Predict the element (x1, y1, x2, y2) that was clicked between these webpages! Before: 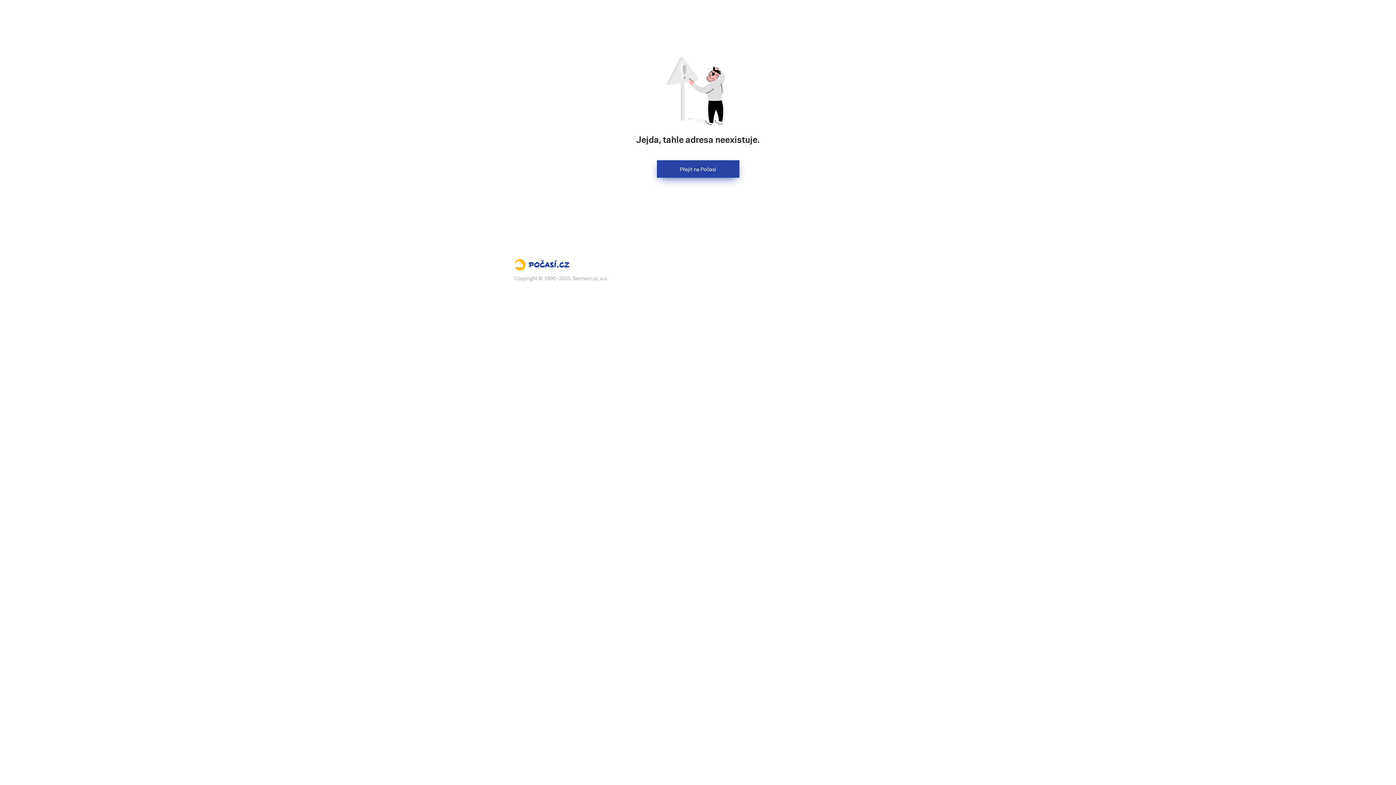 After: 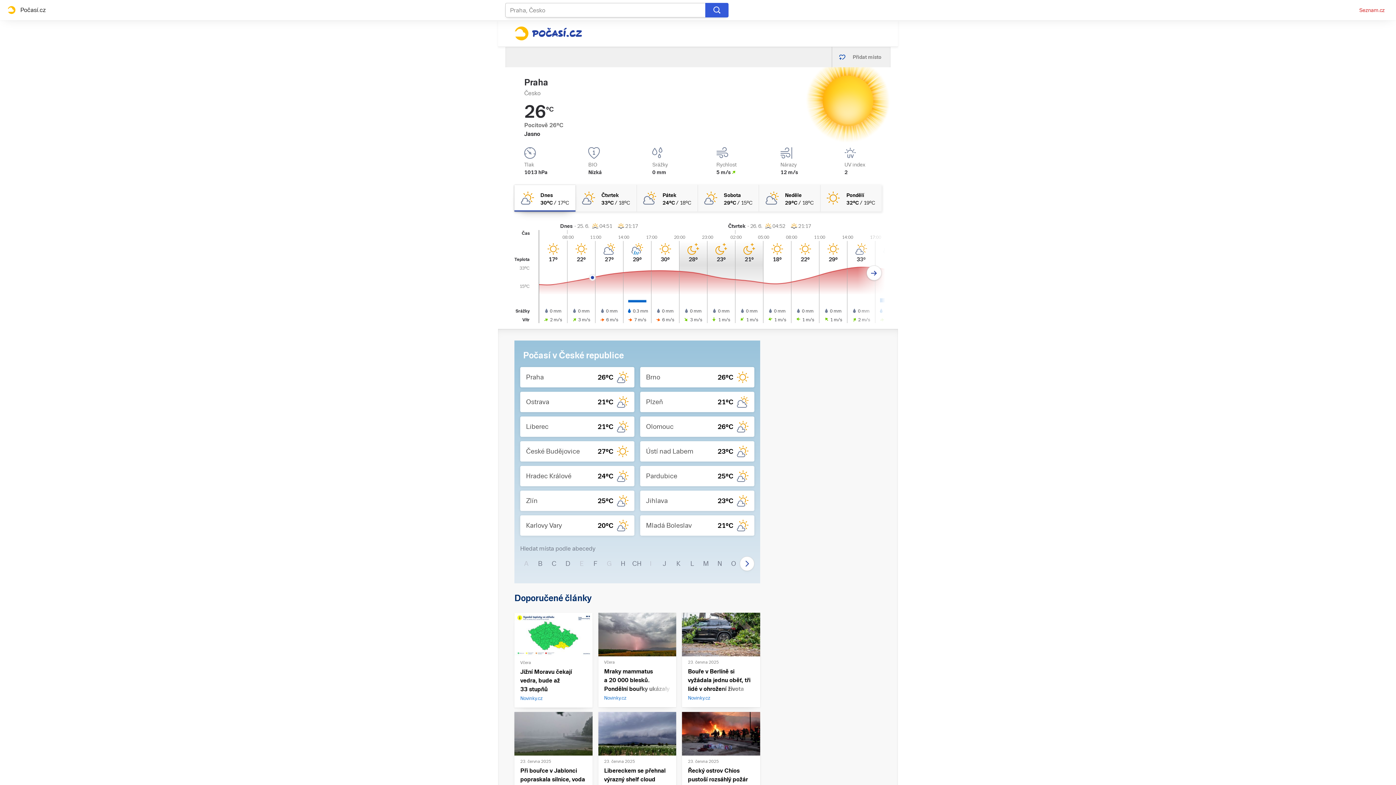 Action: bbox: (514, 259, 881, 274) label: Počasí.cz